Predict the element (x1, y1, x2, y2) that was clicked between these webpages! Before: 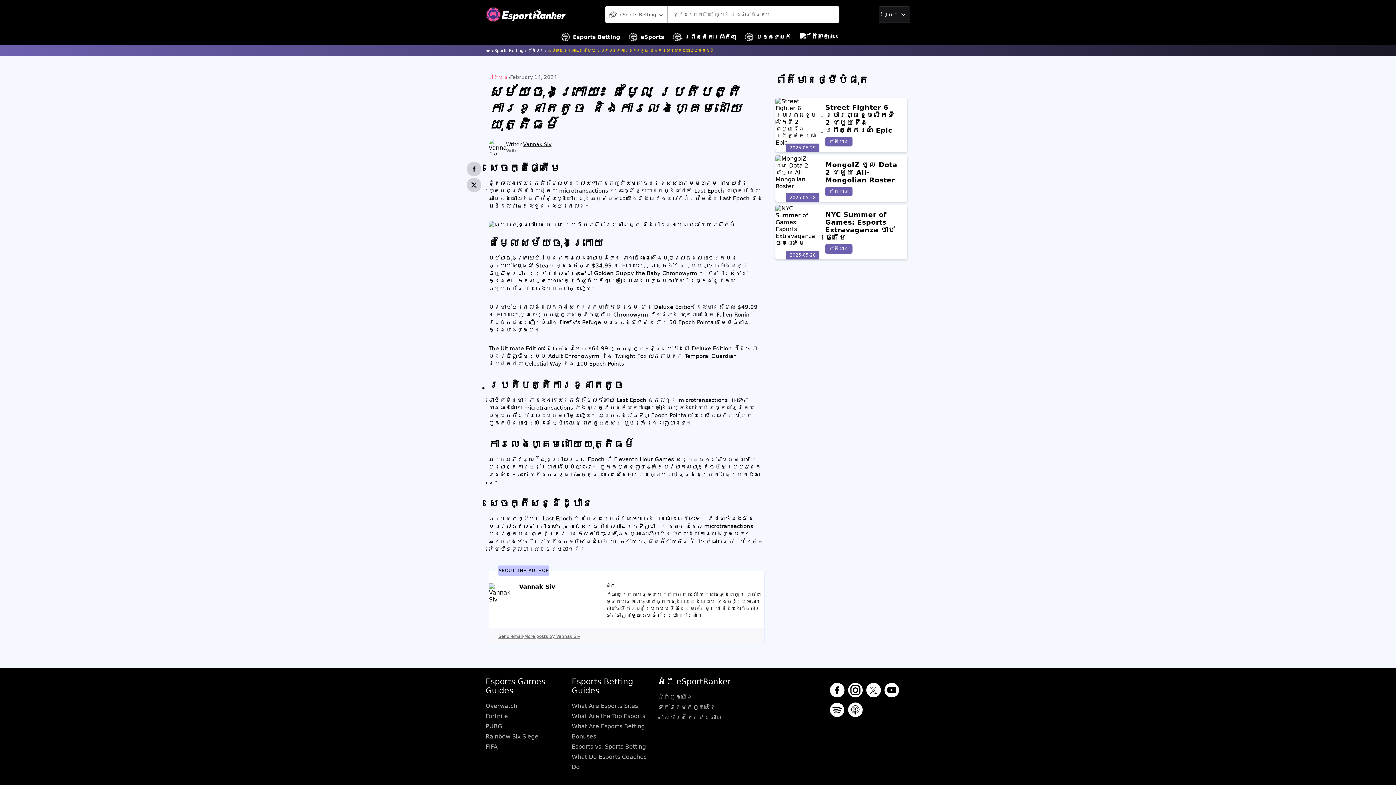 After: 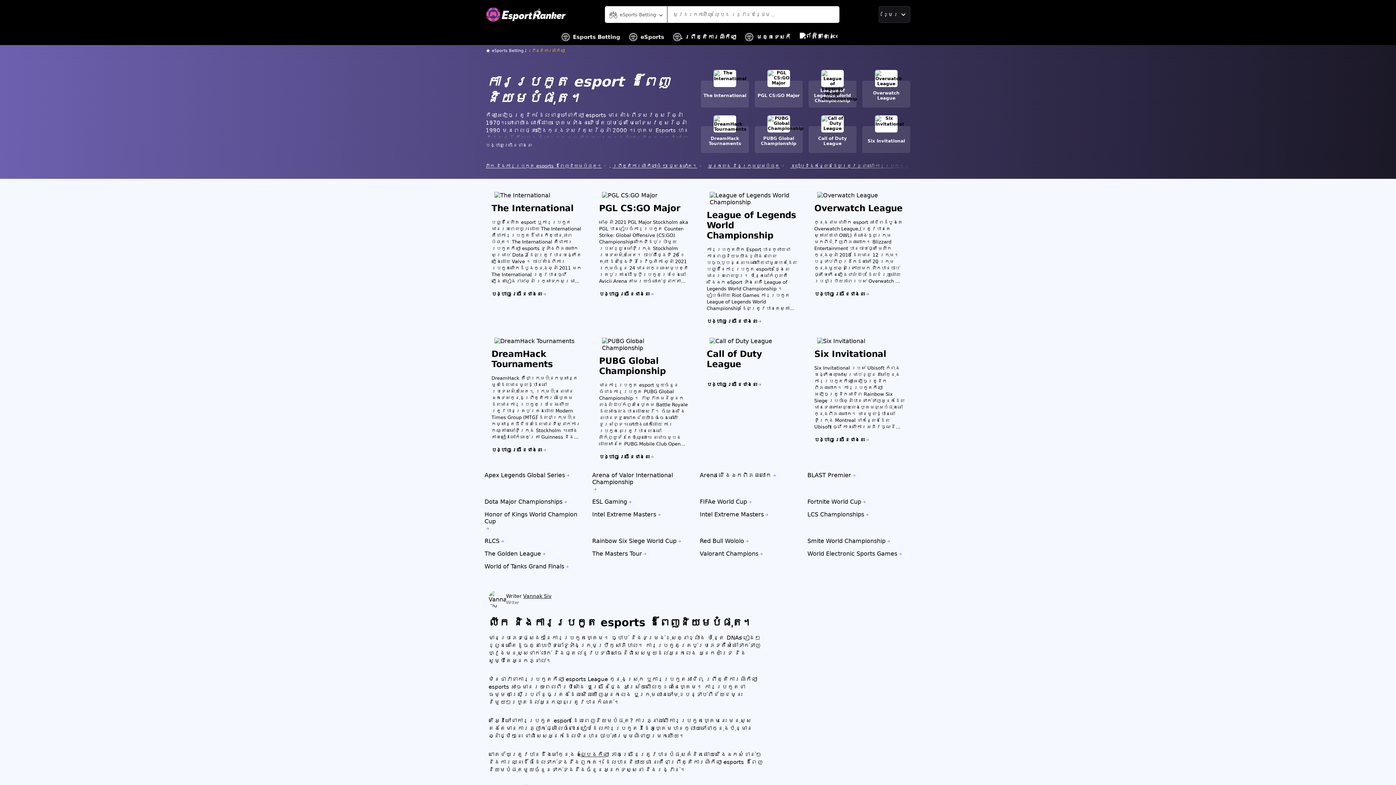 Action: bbox: (673, 29, 736, 45) label: ព្រឹត្តិការណ៍កីឡា